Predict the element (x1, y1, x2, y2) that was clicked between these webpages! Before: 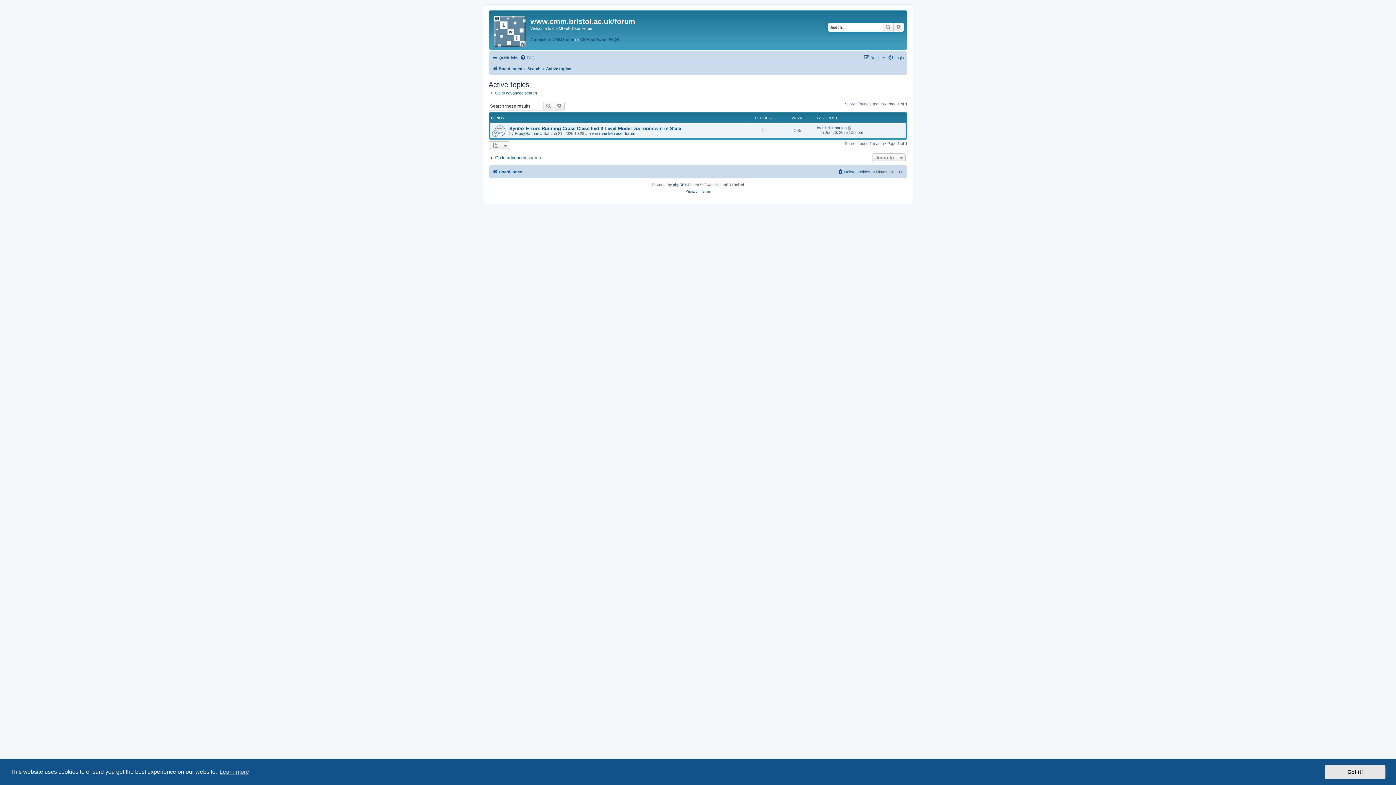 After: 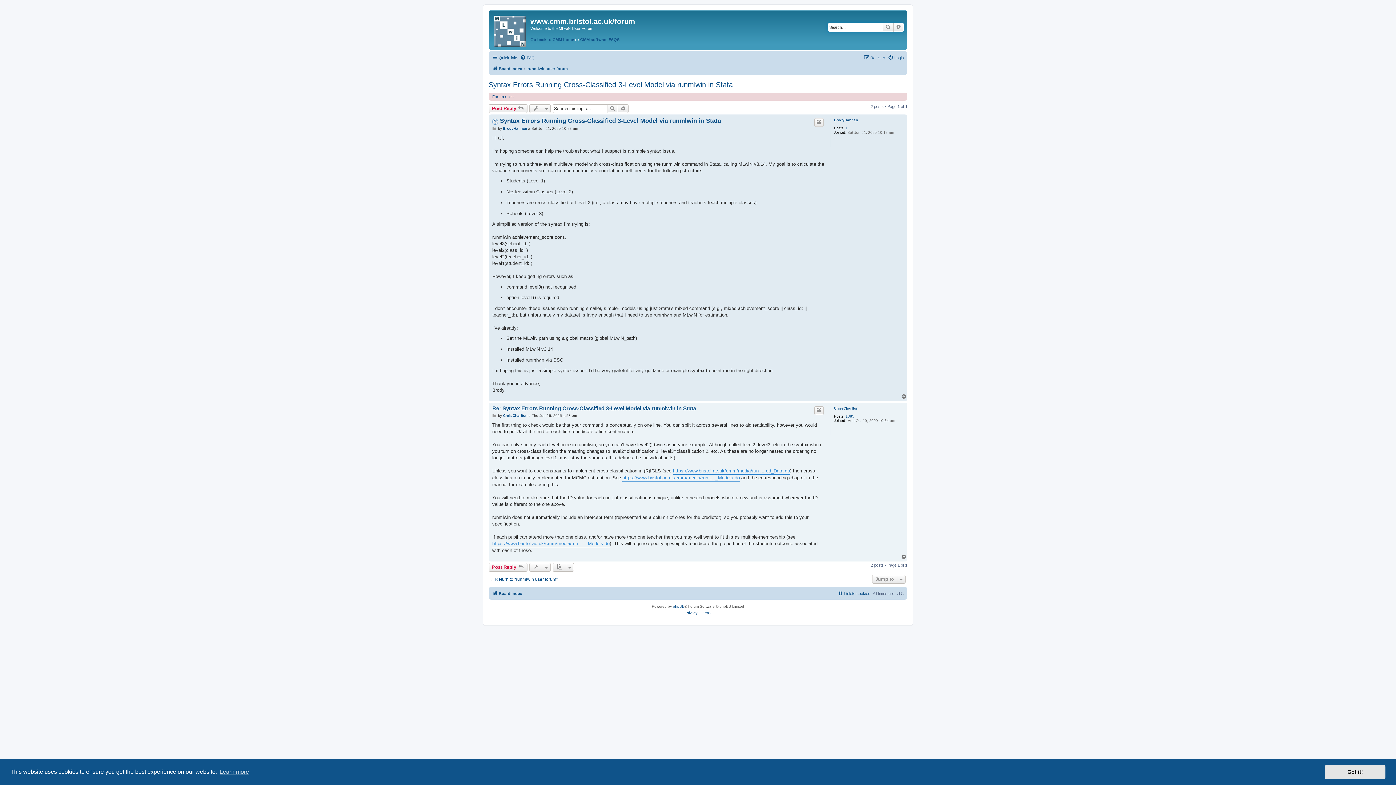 Action: label: Syntax Errors Running Cross-Classified 3-Level Model via runmlwin in Stata bbox: (509, 125, 681, 131)